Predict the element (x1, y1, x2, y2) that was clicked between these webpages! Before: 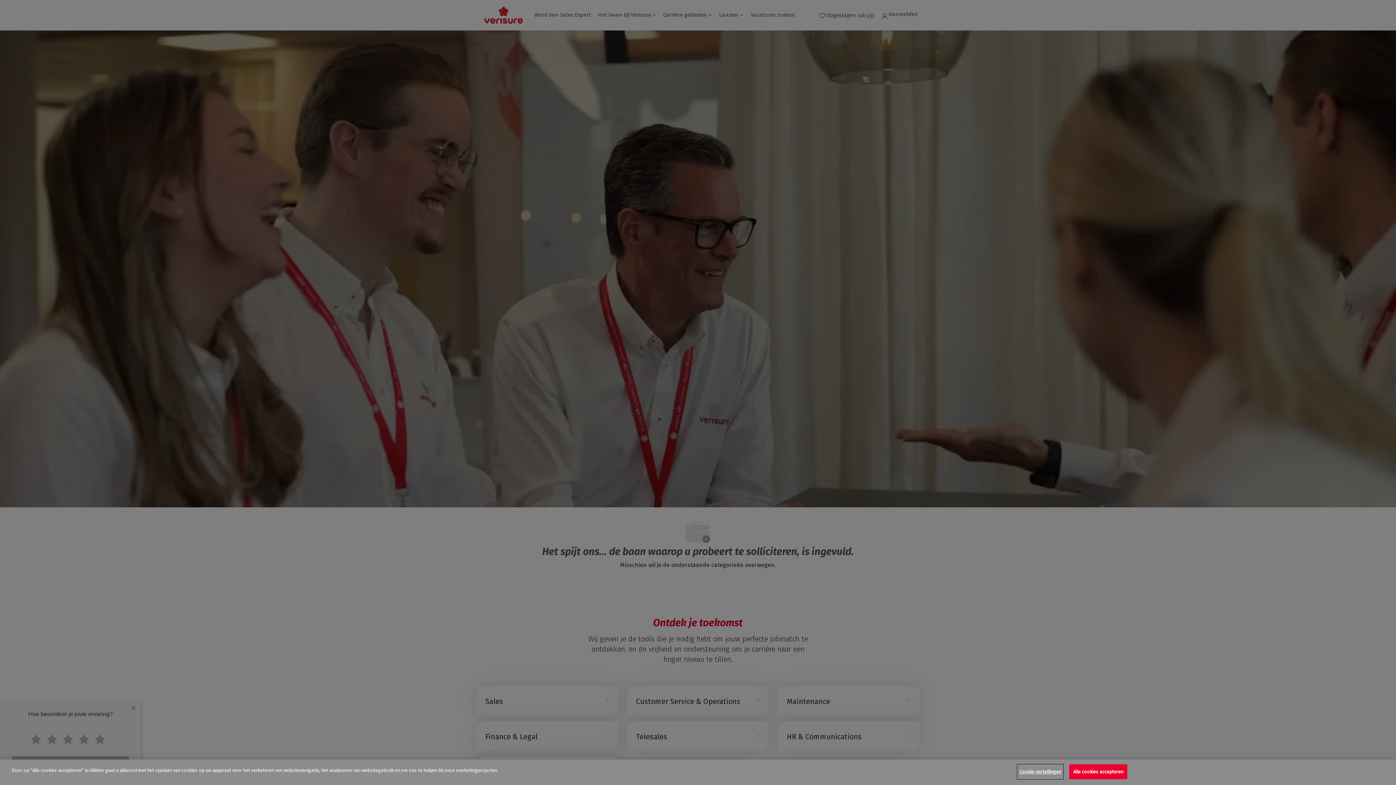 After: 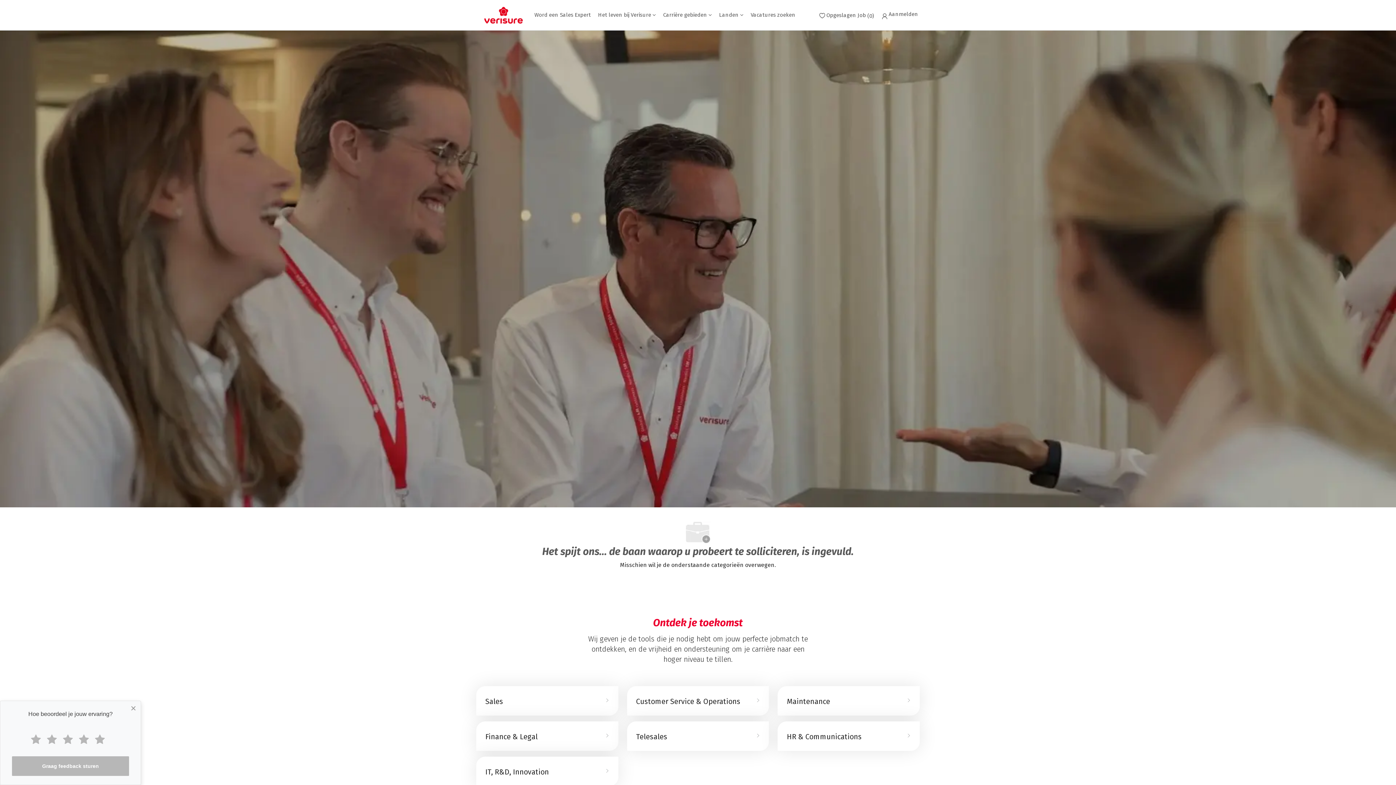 Action: bbox: (1069, 764, 1127, 779) label: Alle cookies accepteren